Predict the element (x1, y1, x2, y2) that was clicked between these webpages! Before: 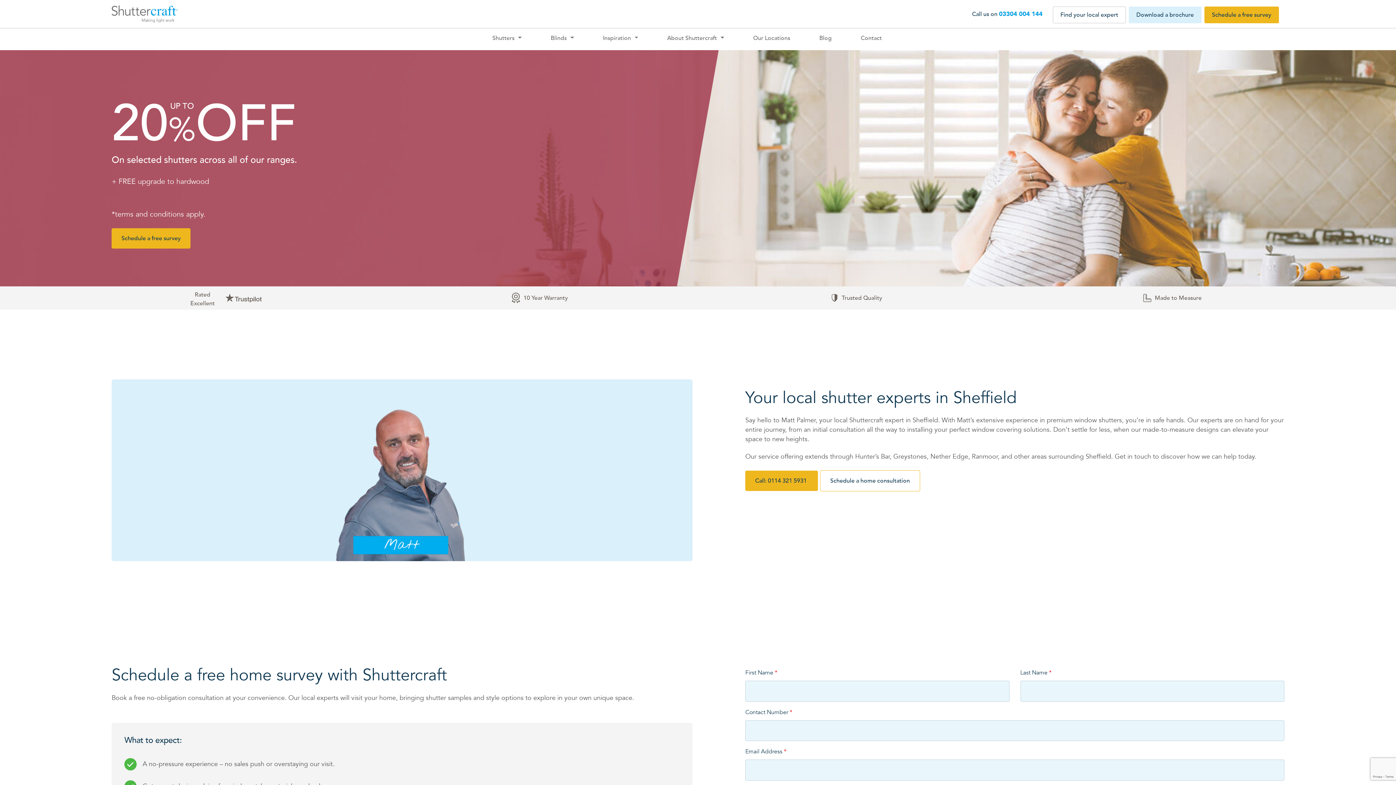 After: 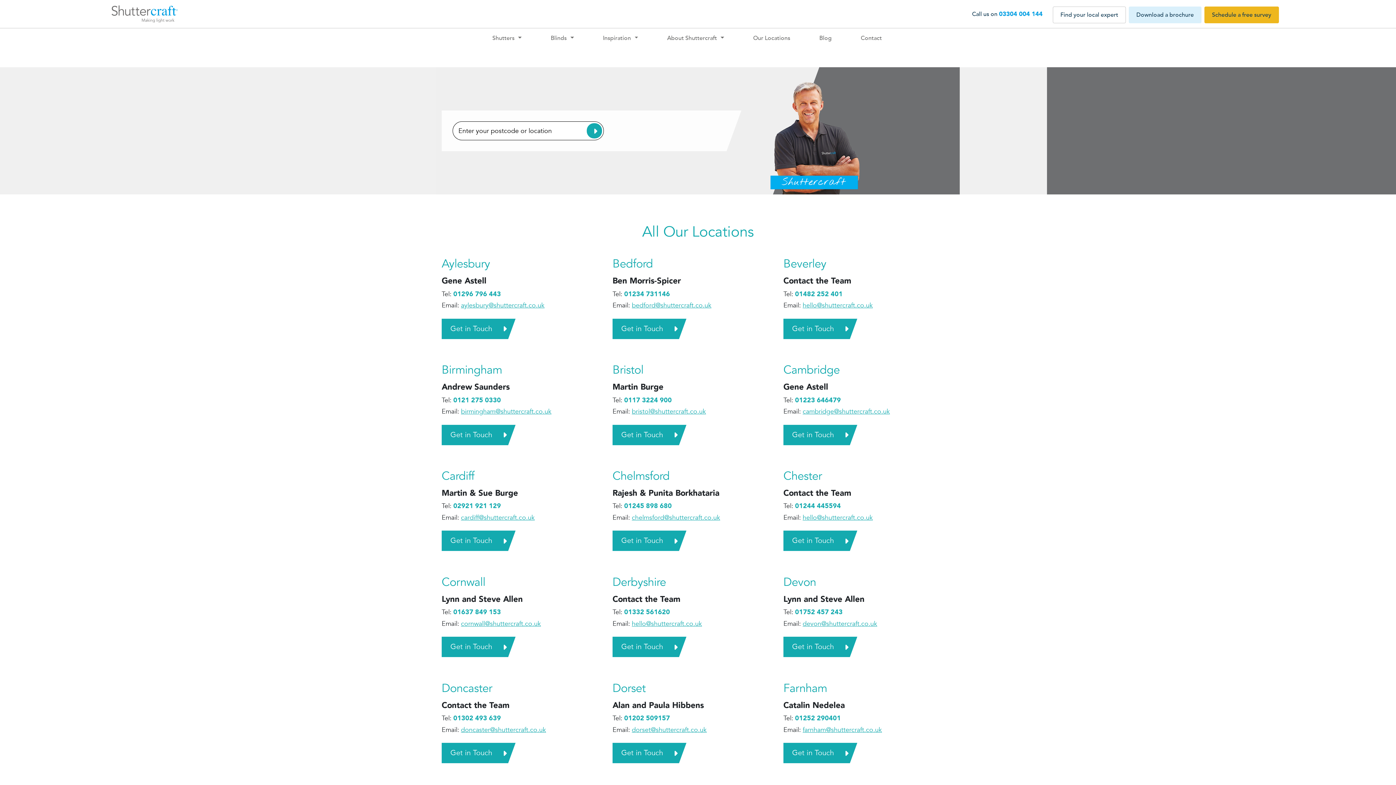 Action: label: Our Locations bbox: (749, 30, 794, 46)